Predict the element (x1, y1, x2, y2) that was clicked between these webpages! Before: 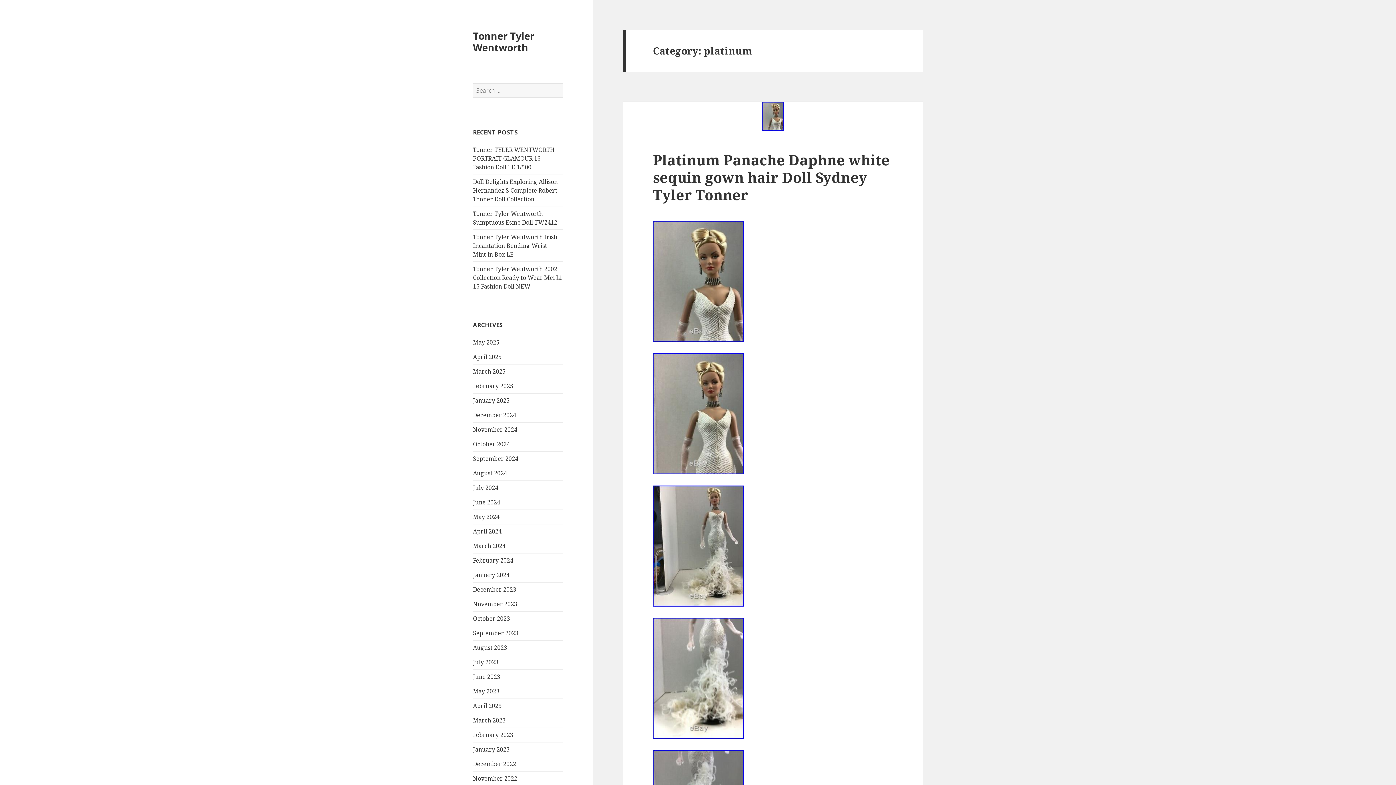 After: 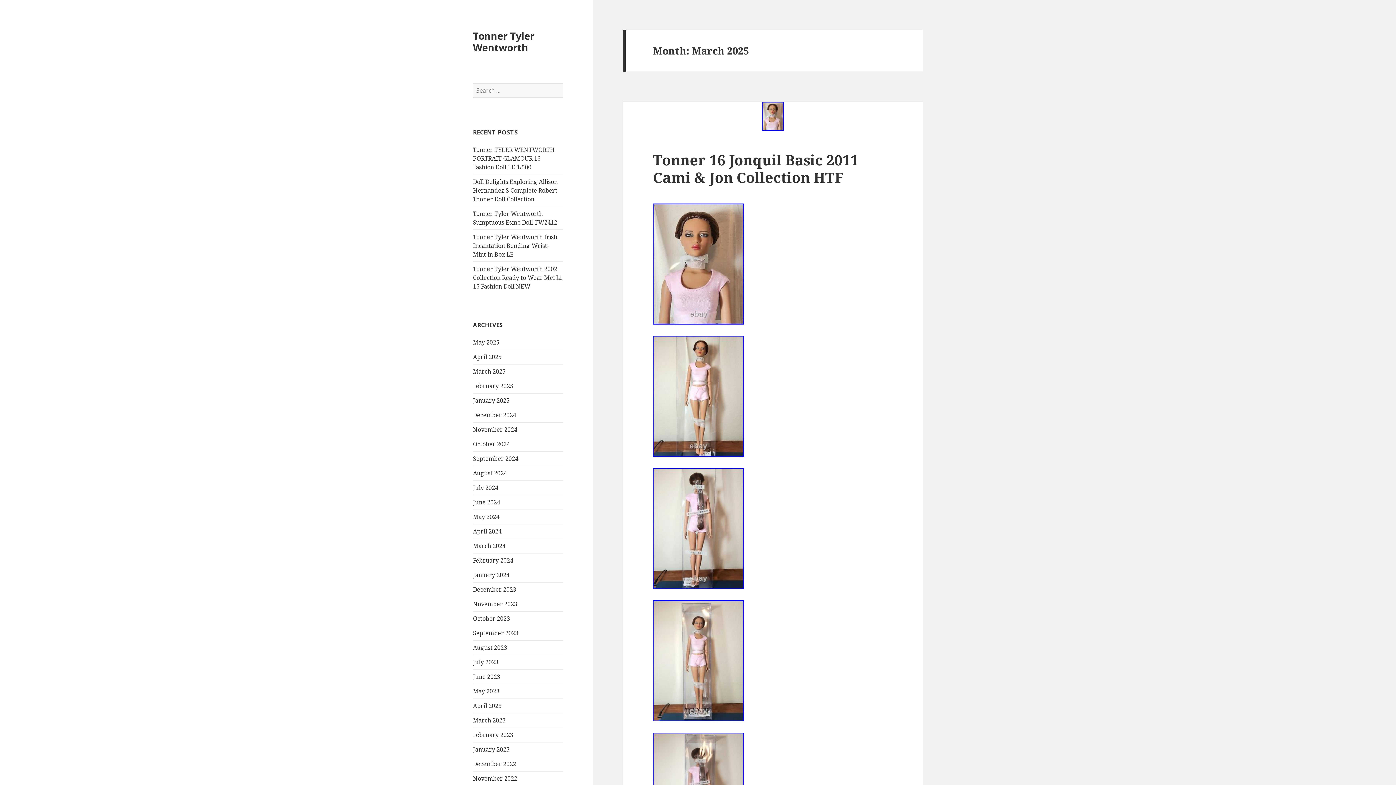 Action: label: March 2025 bbox: (473, 367, 505, 375)